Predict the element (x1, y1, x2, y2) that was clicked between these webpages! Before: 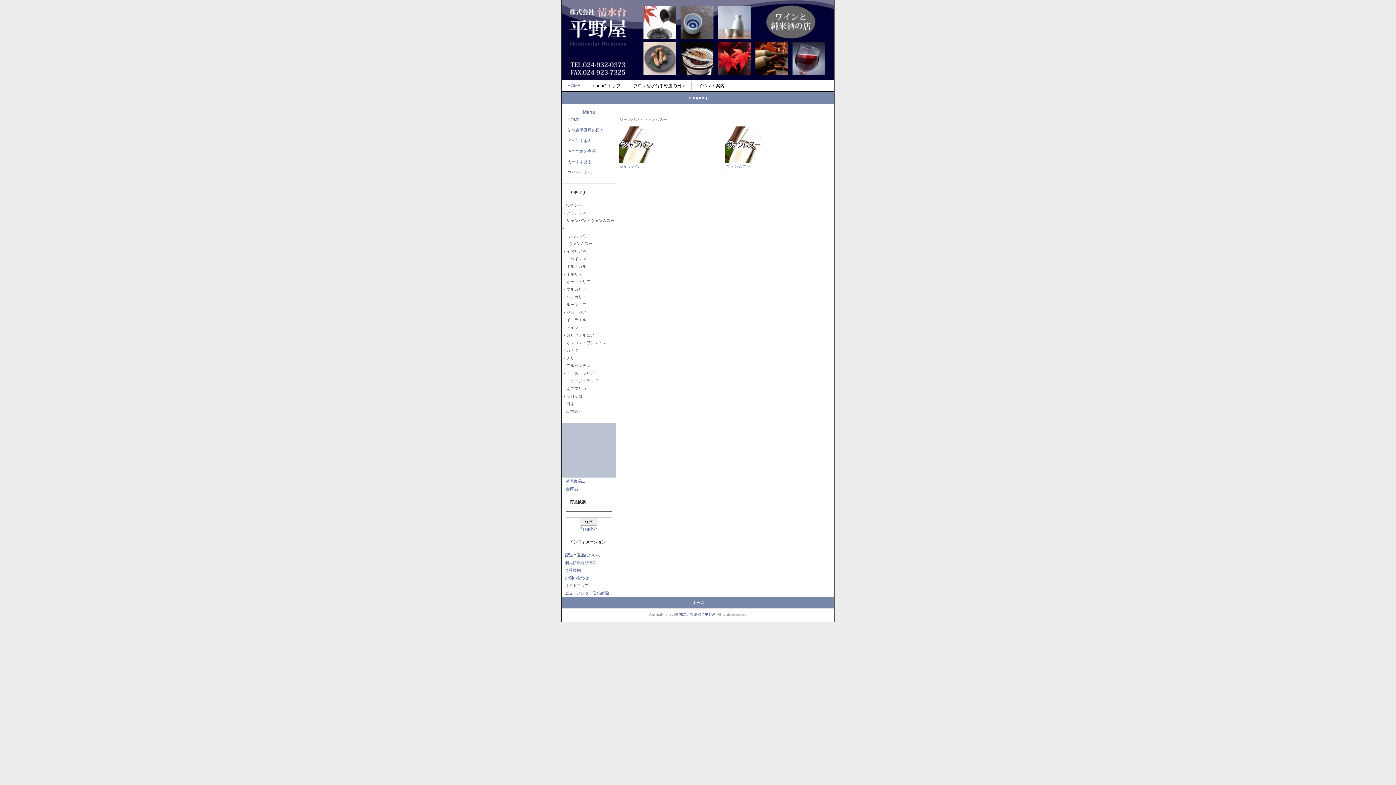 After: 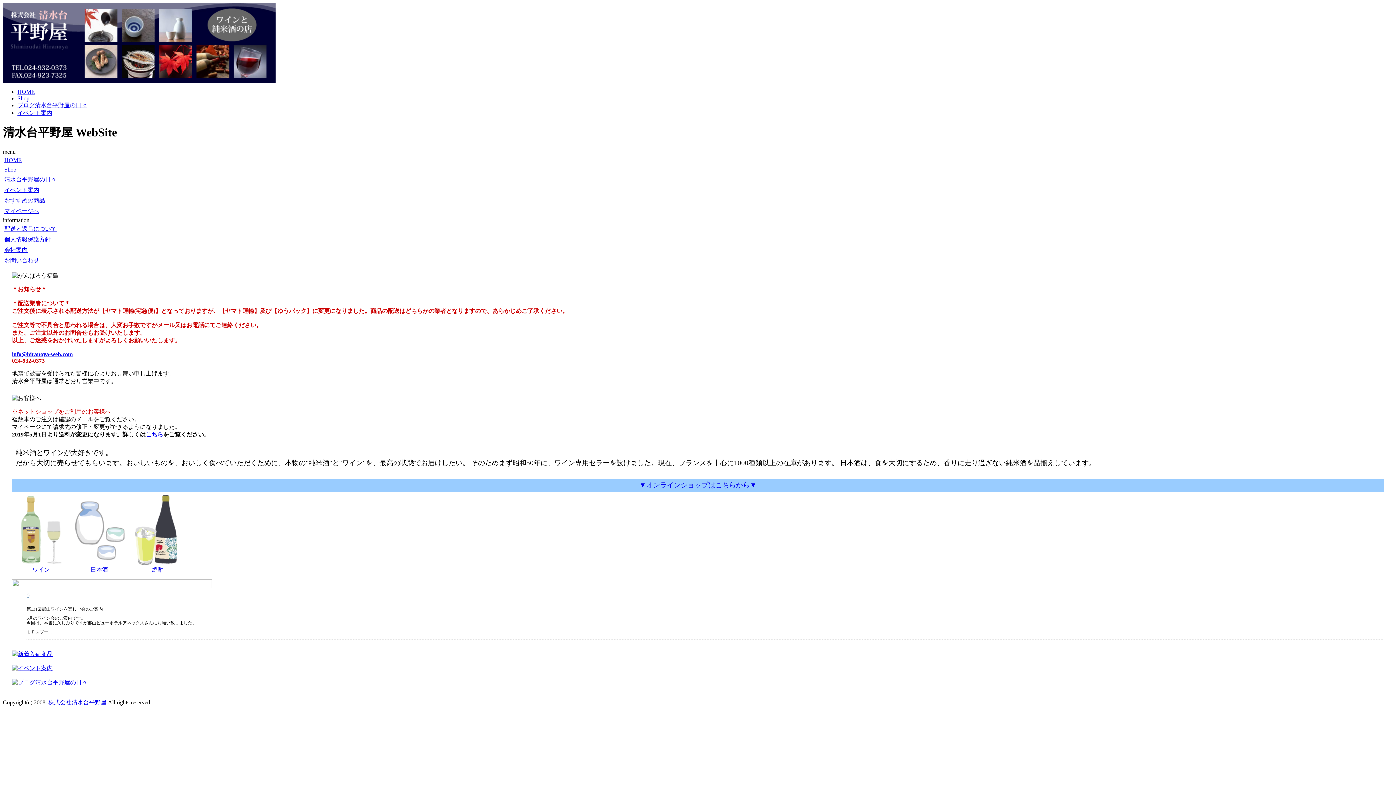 Action: bbox: (567, 83, 580, 88) label: HOME